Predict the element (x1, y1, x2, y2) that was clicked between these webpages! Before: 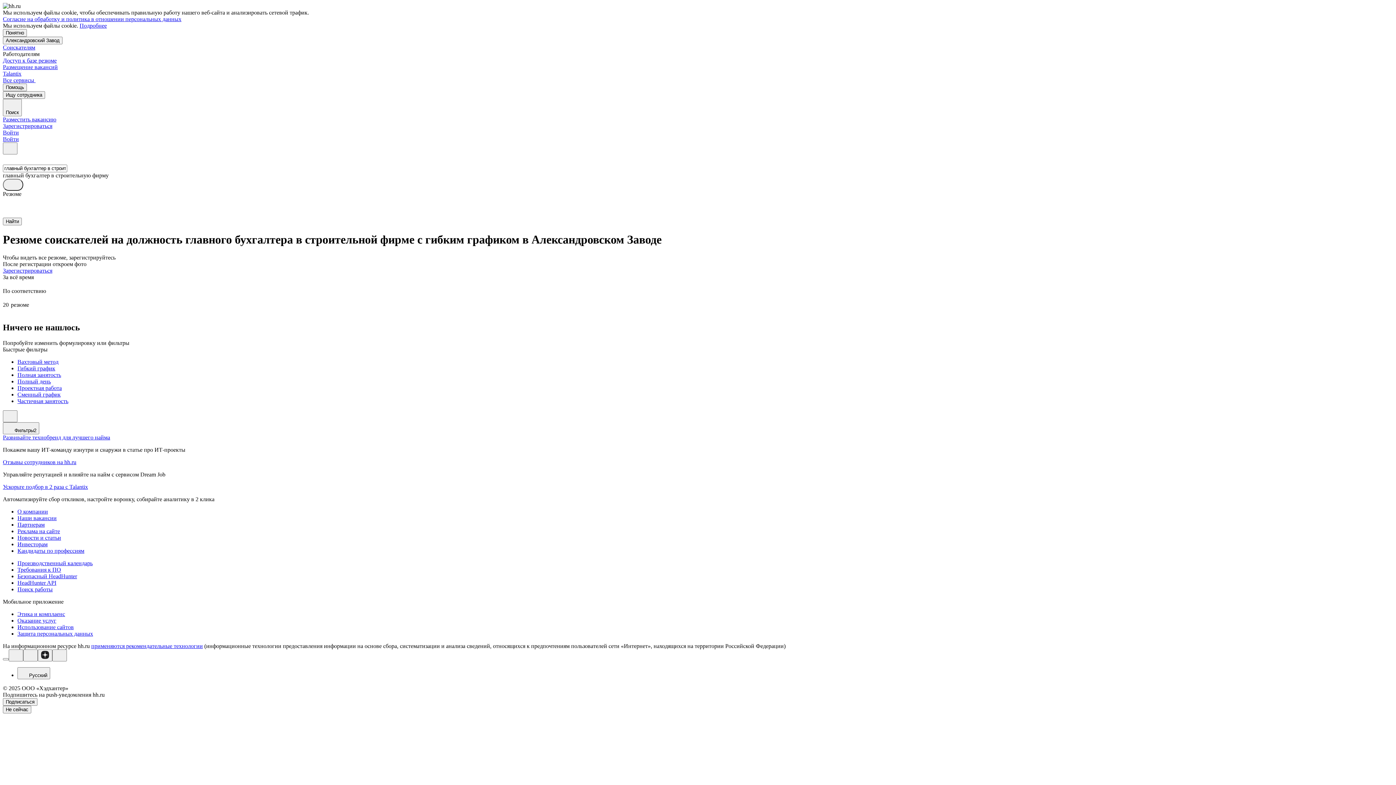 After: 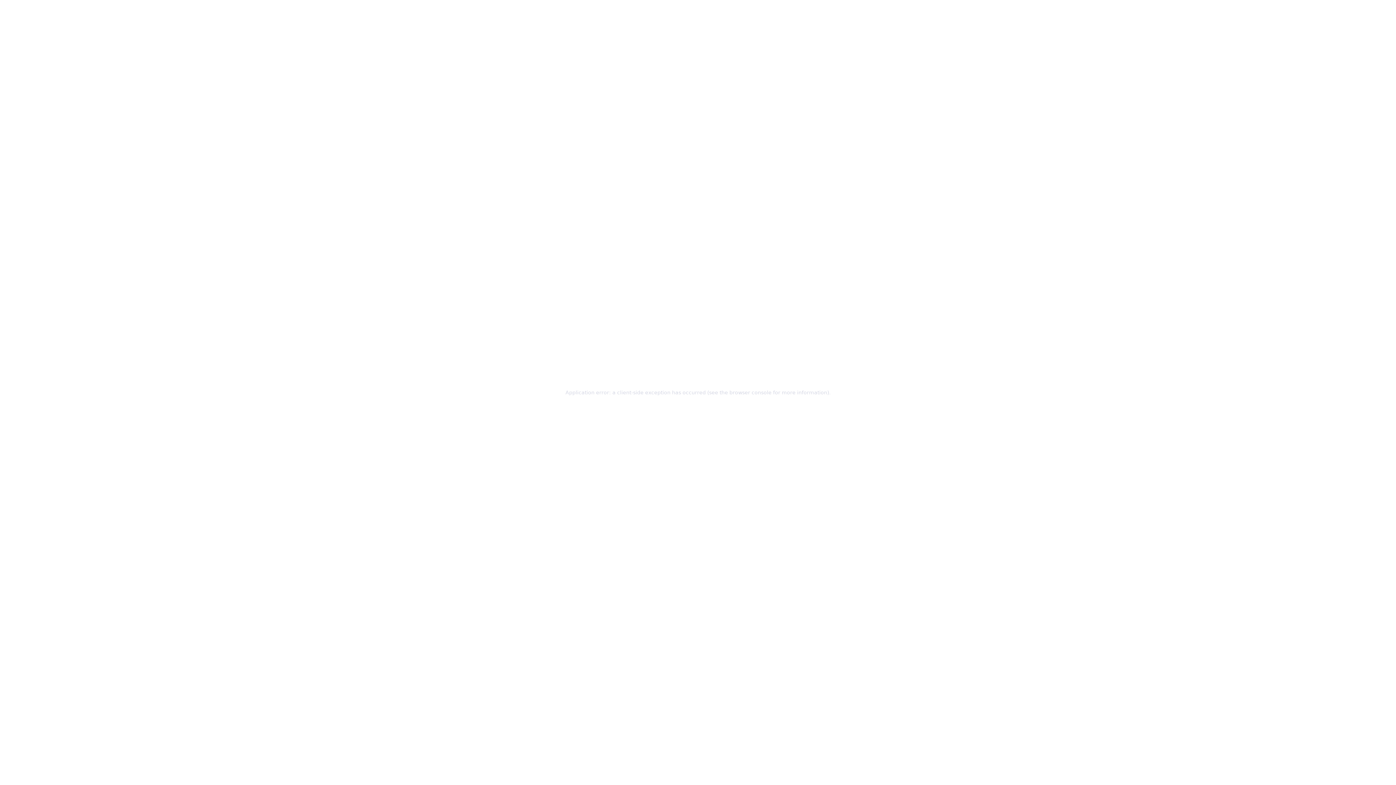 Action: bbox: (17, 541, 1393, 547) label: Инвесторам